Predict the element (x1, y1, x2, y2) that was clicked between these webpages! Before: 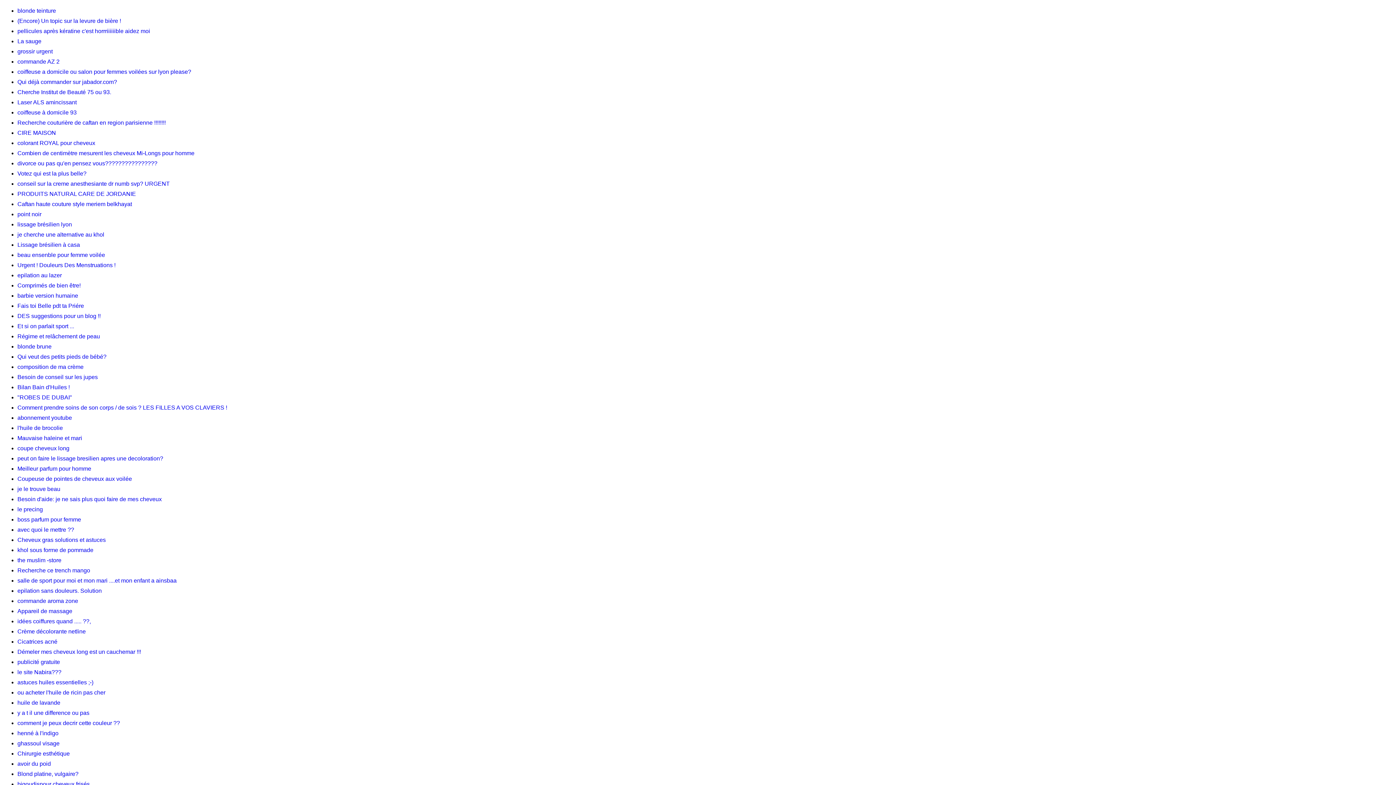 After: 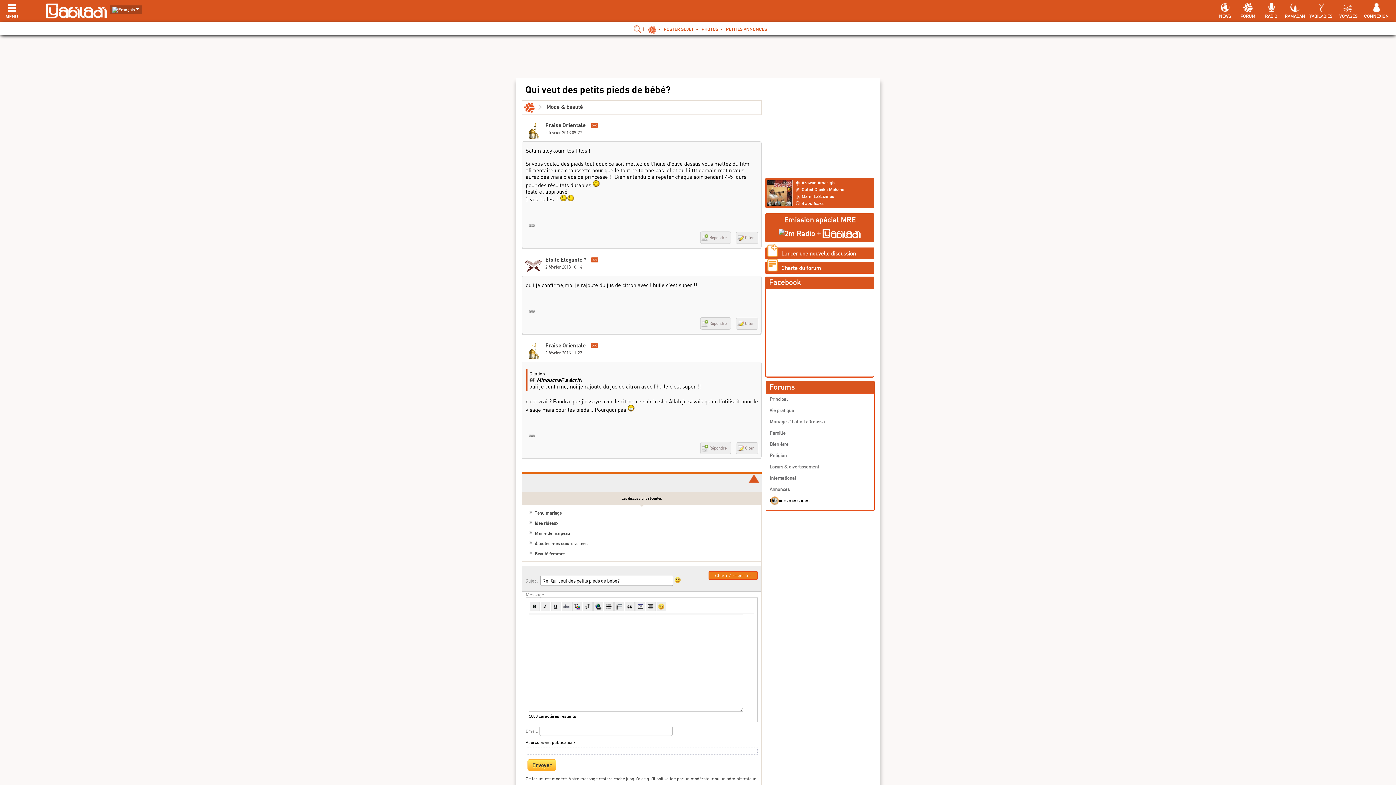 Action: label: Qui veut des petits pieds de bébé? bbox: (17, 352, 1393, 362)